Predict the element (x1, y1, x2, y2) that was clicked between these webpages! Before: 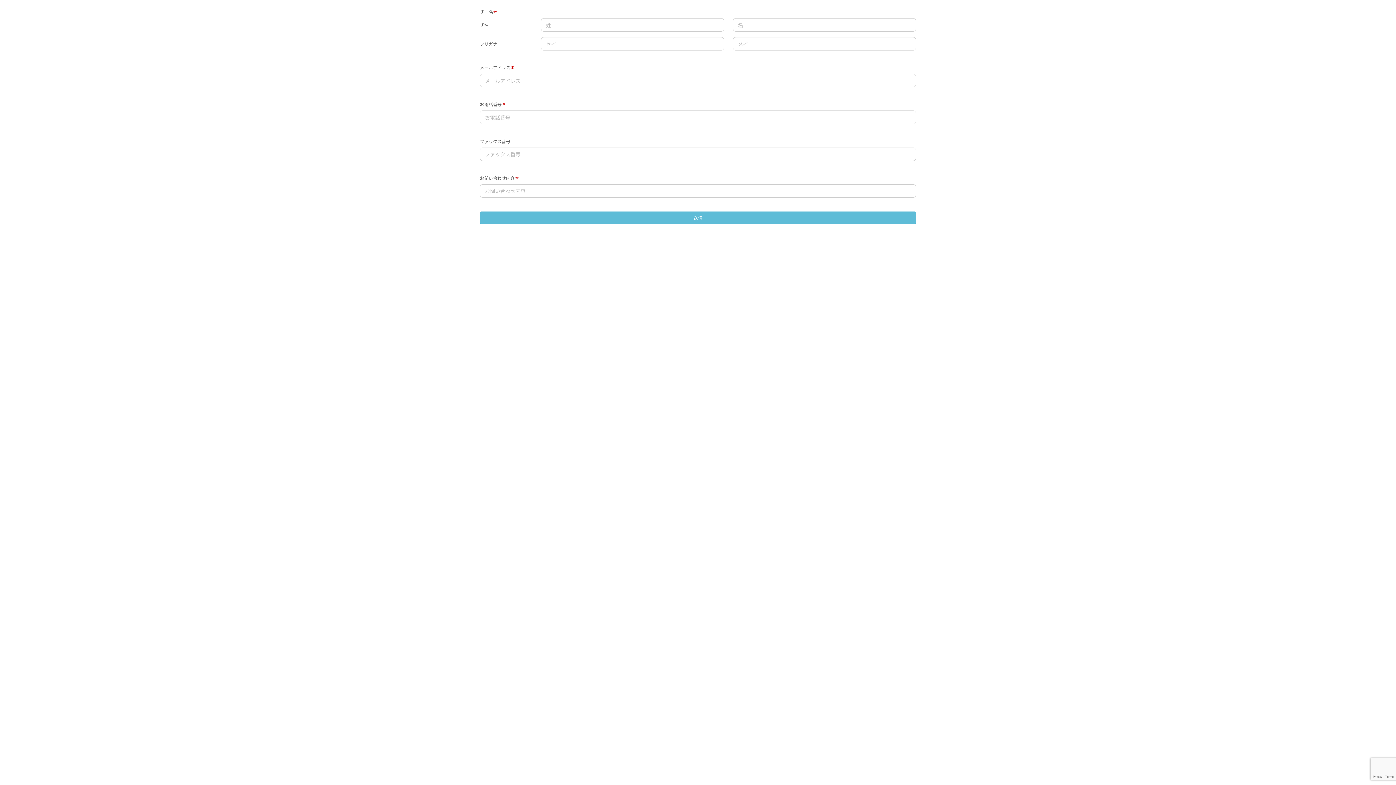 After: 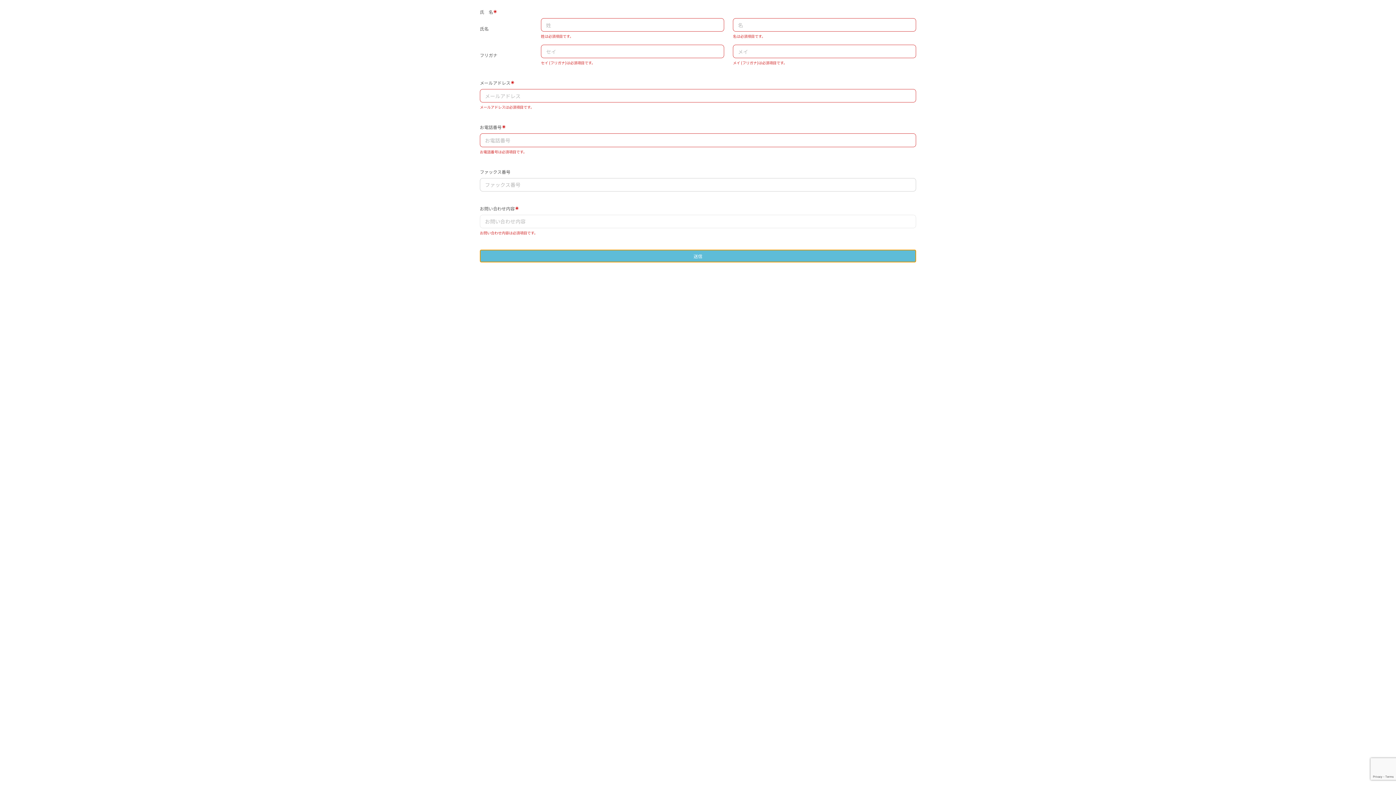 Action: label: 送信 bbox: (480, 211, 916, 224)